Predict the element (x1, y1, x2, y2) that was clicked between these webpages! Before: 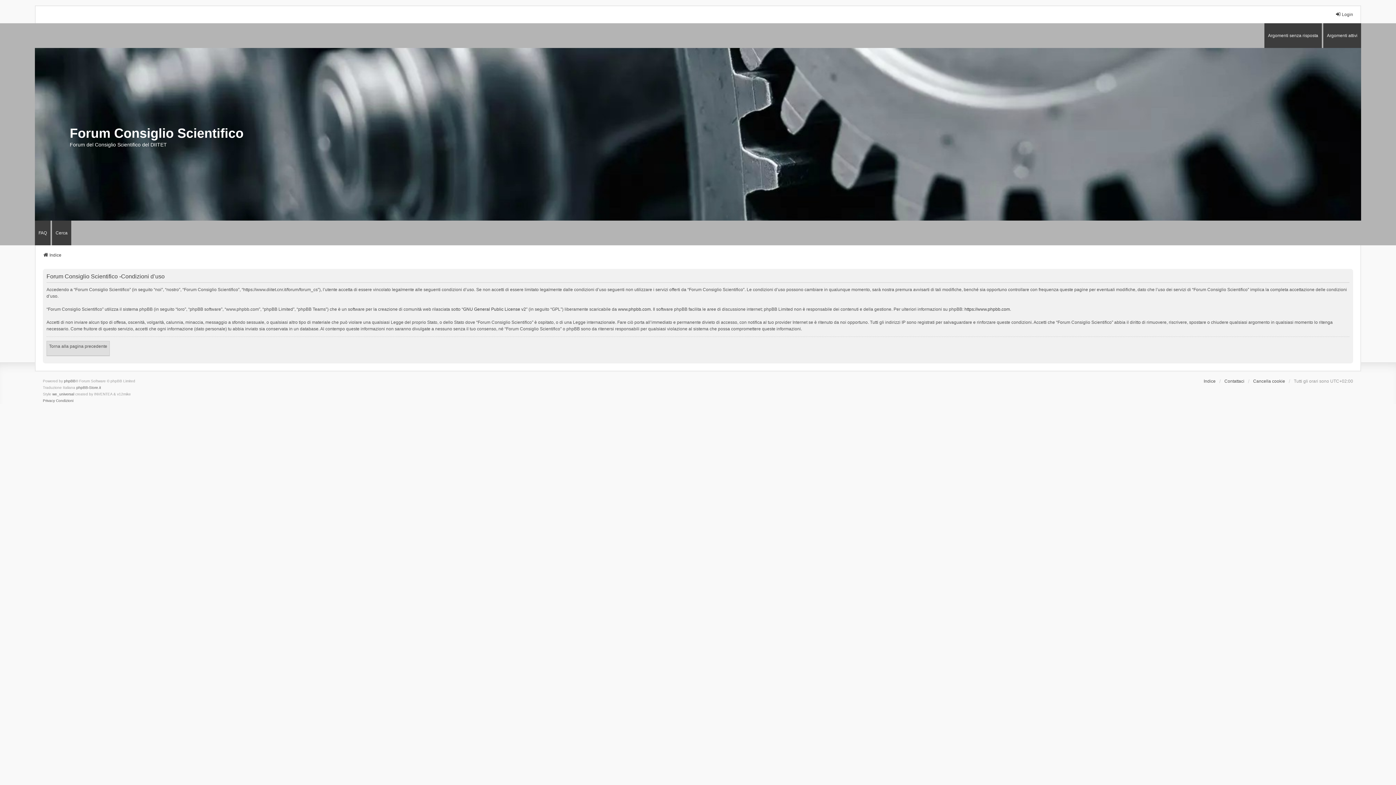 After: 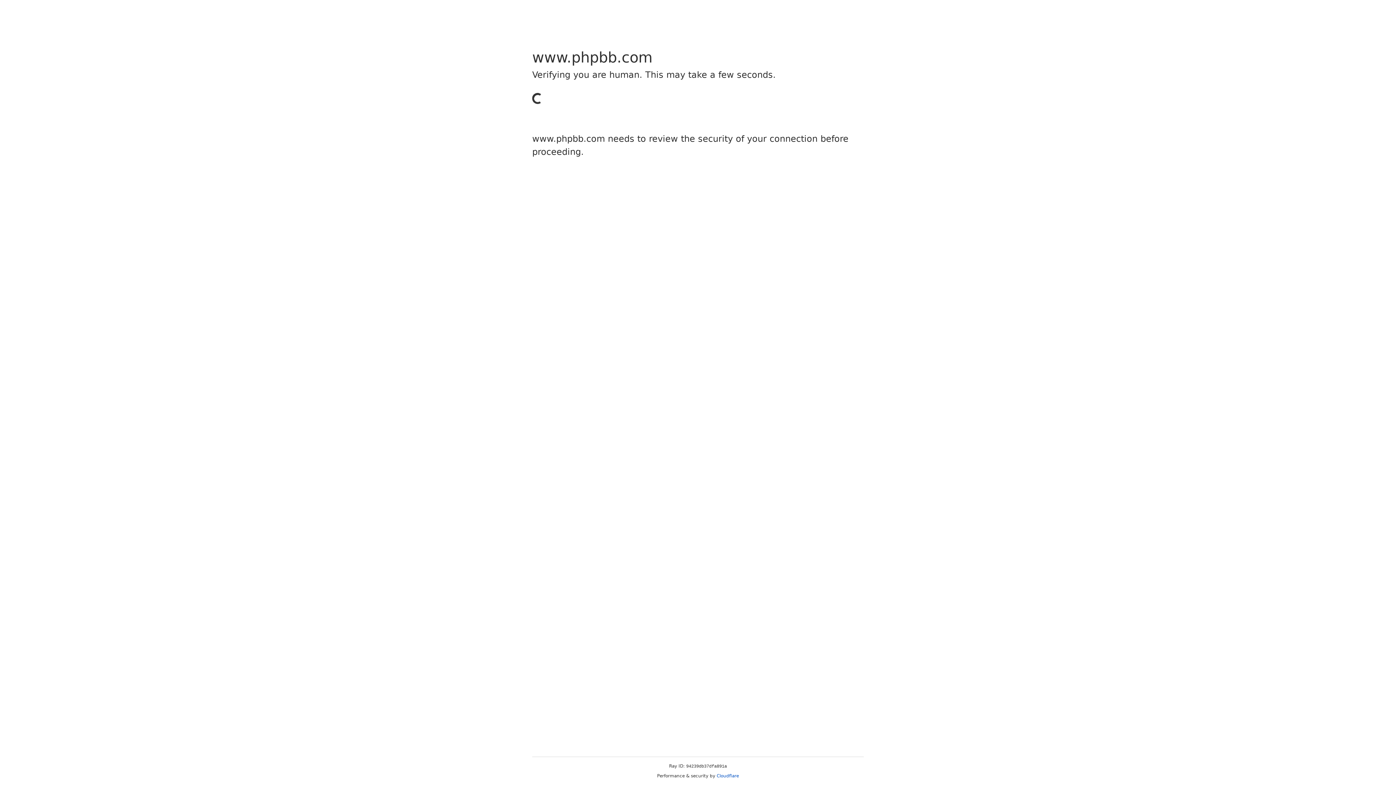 Action: label: https://www.phpbb.com bbox: (964, 306, 1010, 312)